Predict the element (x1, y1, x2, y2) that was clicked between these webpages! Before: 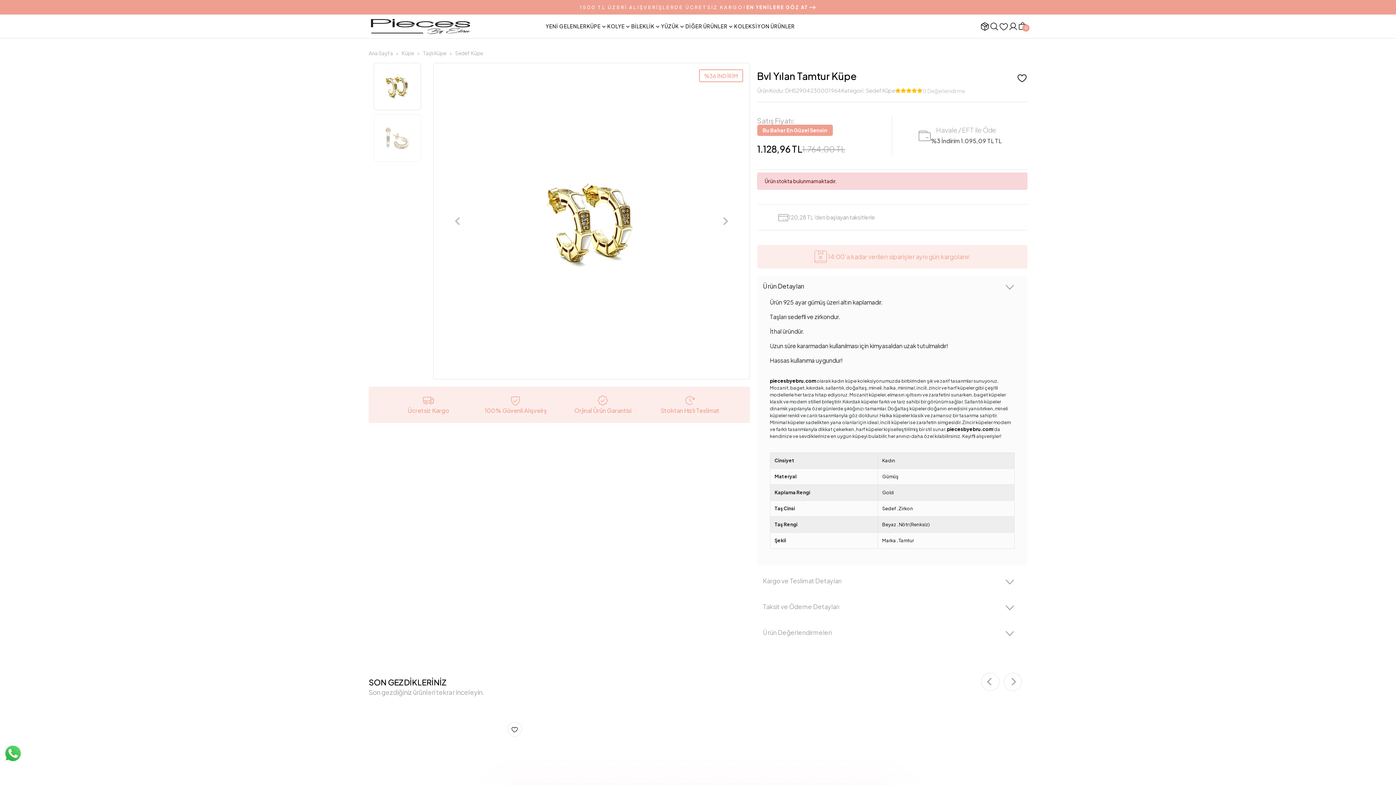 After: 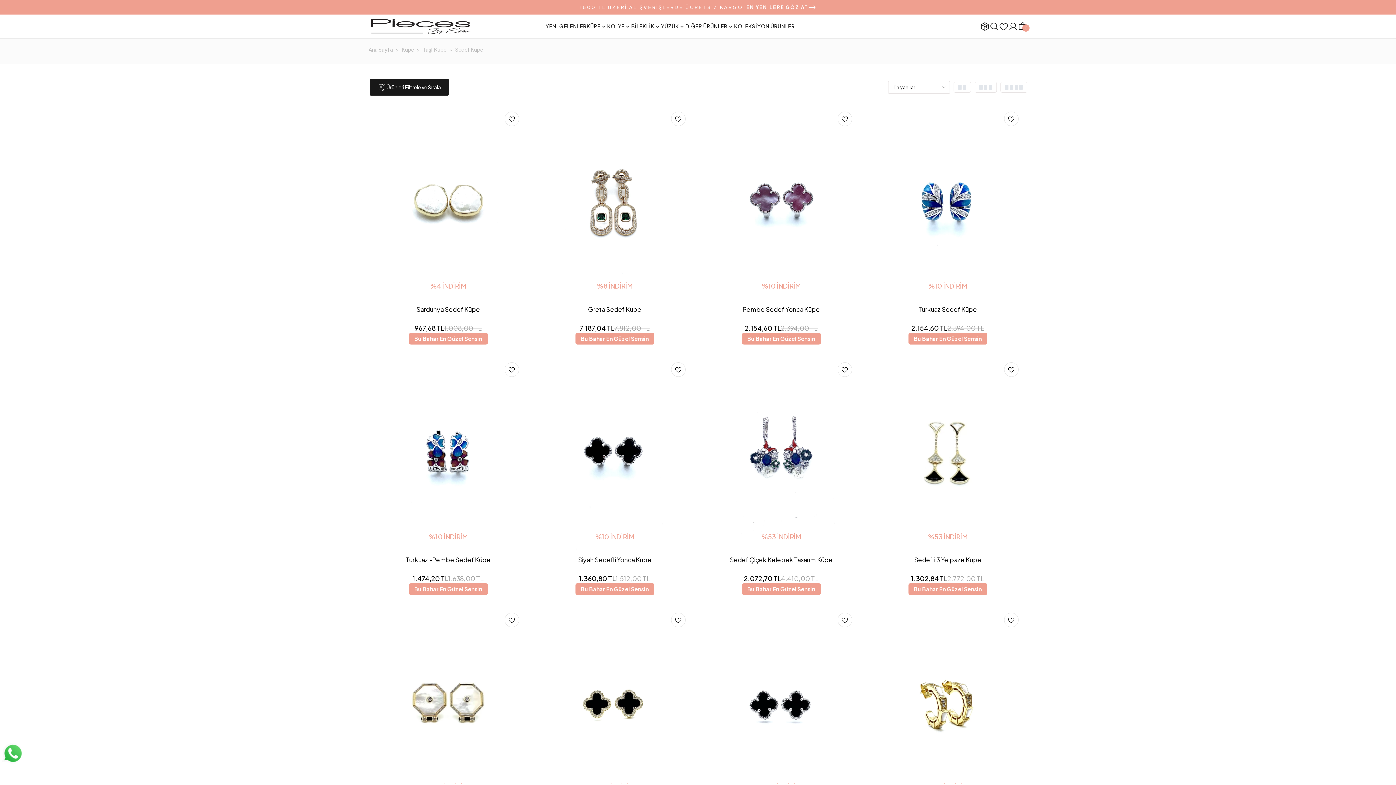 Action: bbox: (455, 49, 483, 56) label: Sedef Küpe